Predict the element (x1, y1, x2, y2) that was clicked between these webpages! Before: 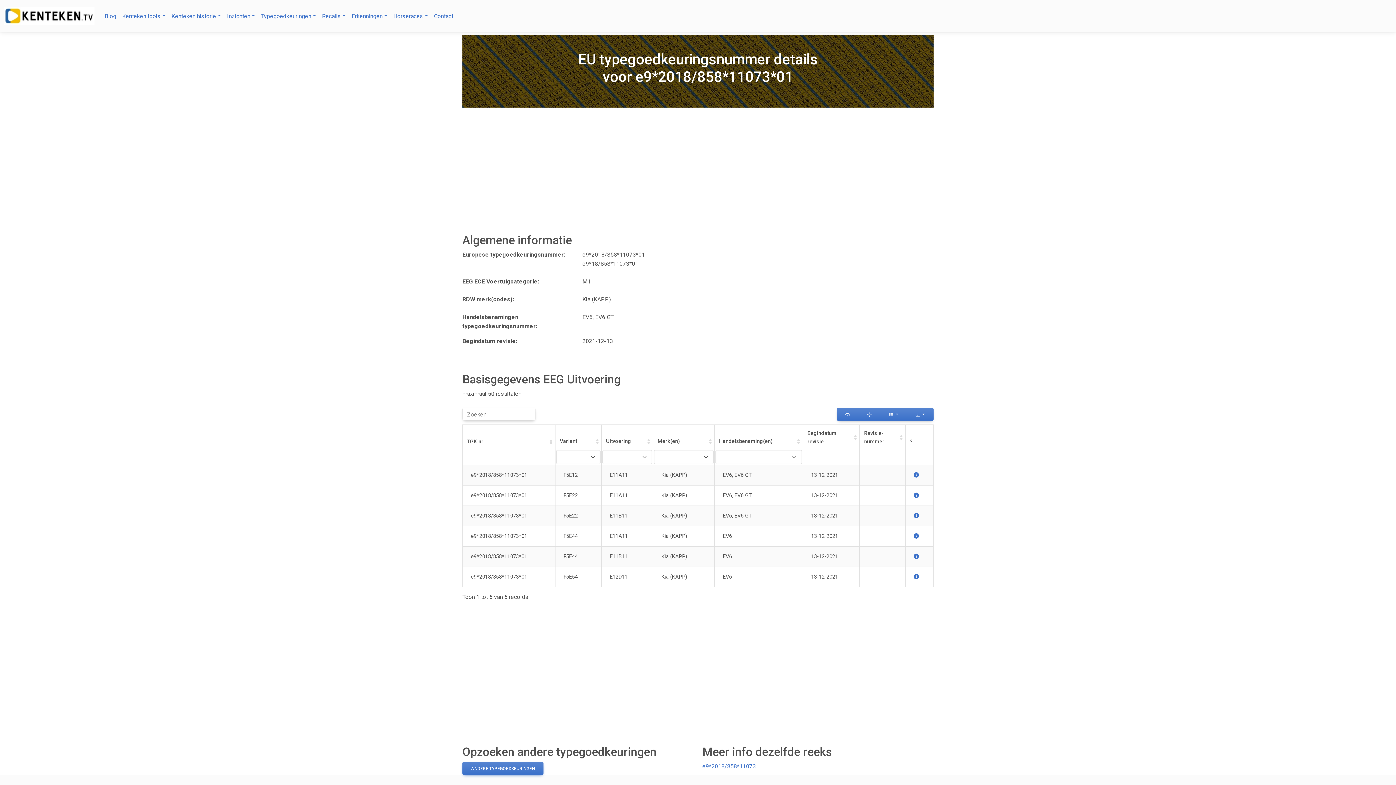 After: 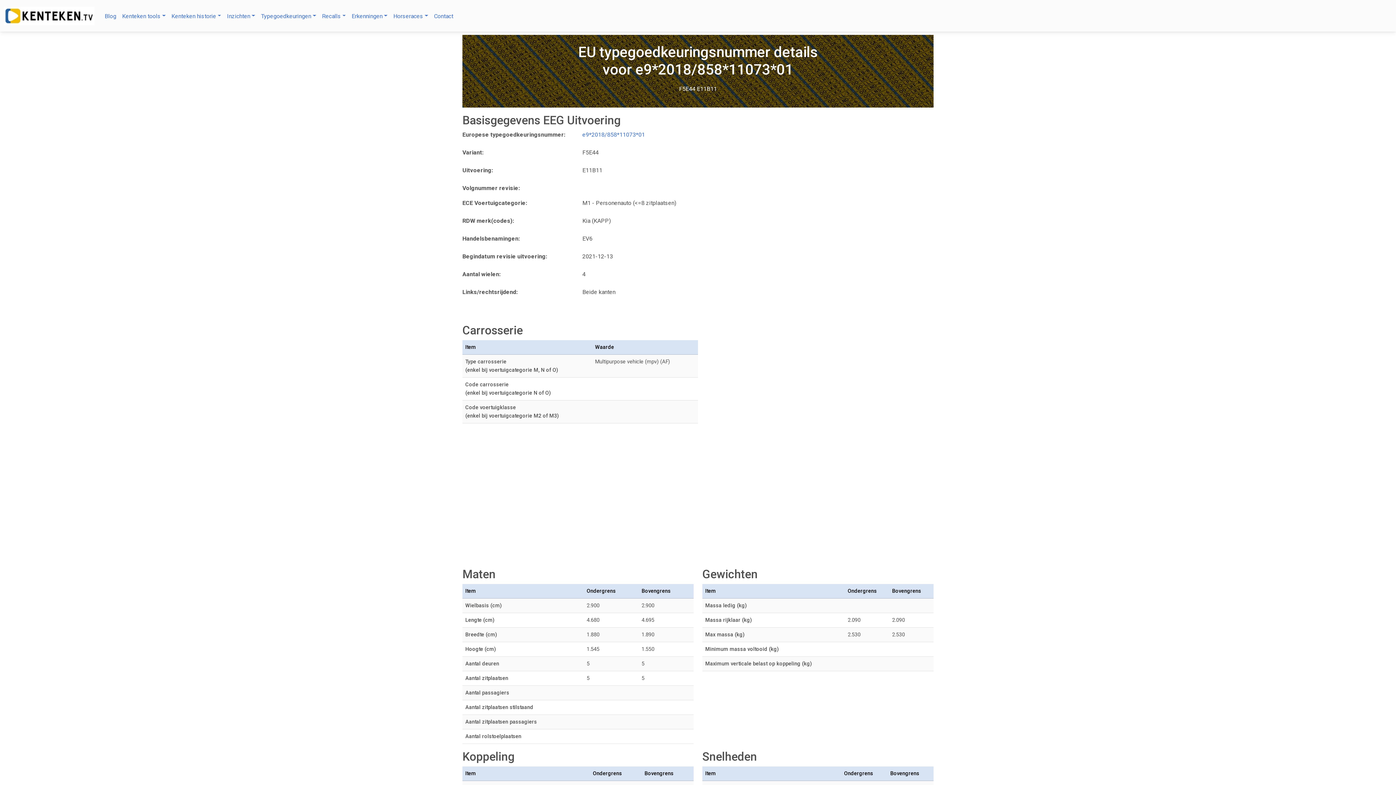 Action: bbox: (913, 553, 919, 560)